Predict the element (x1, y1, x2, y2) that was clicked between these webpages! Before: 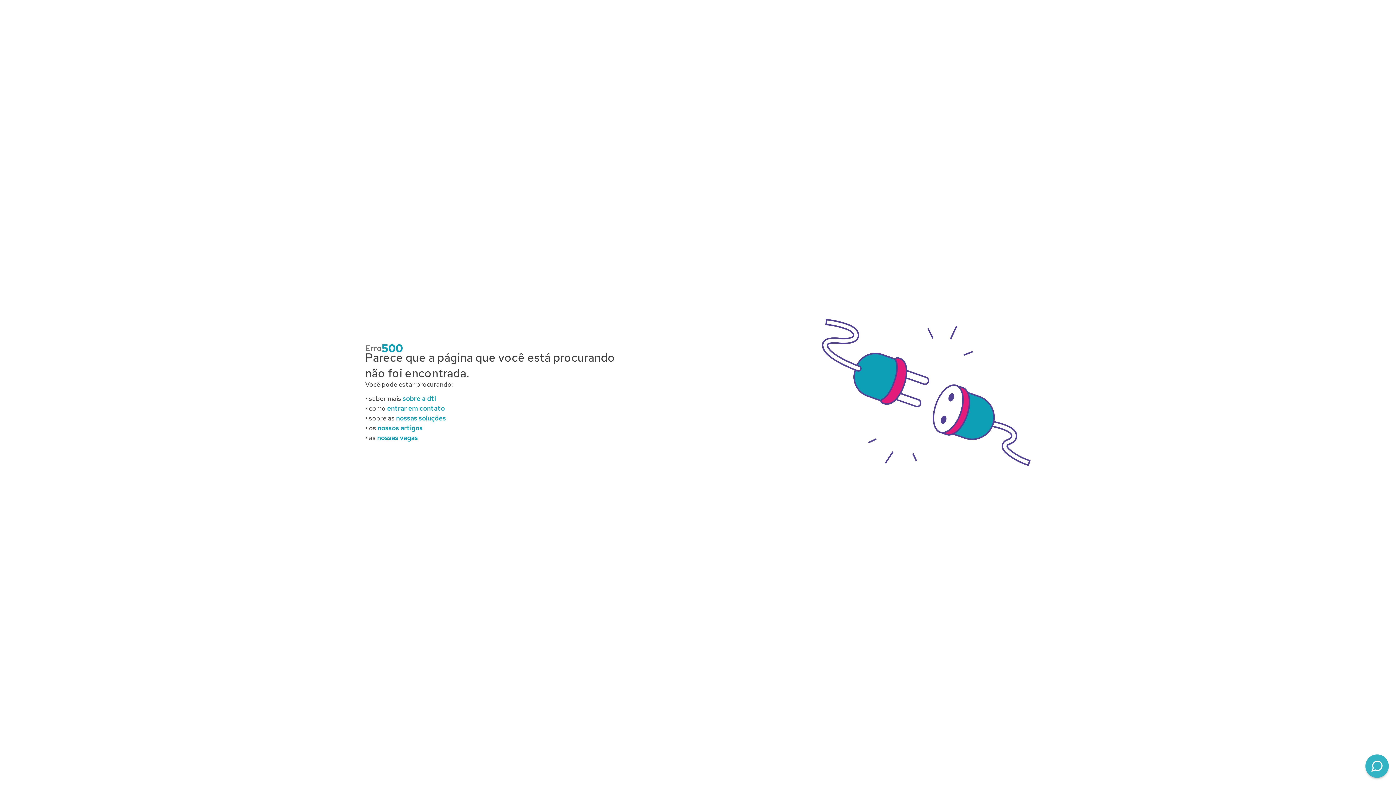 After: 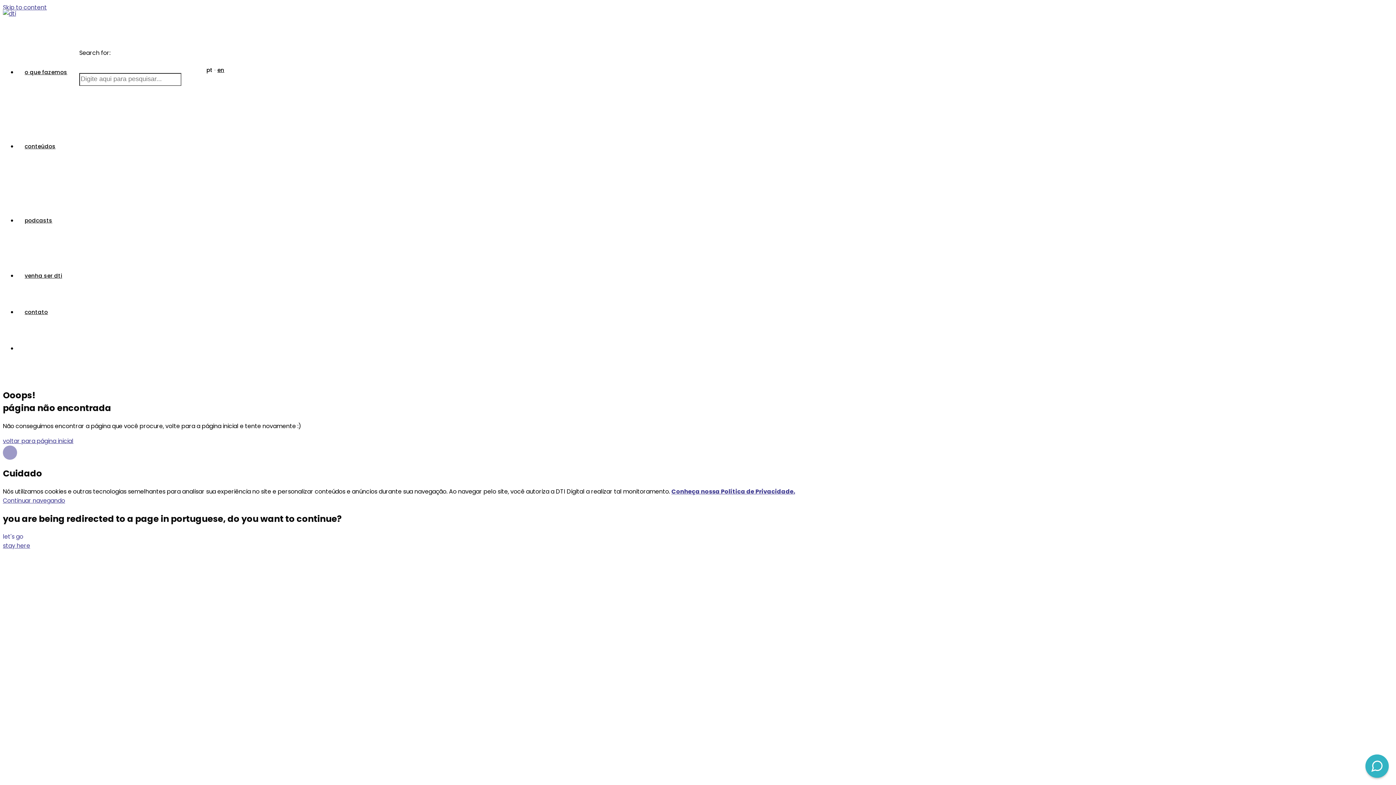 Action: label: sobre a dti bbox: (402, 394, 435, 402)